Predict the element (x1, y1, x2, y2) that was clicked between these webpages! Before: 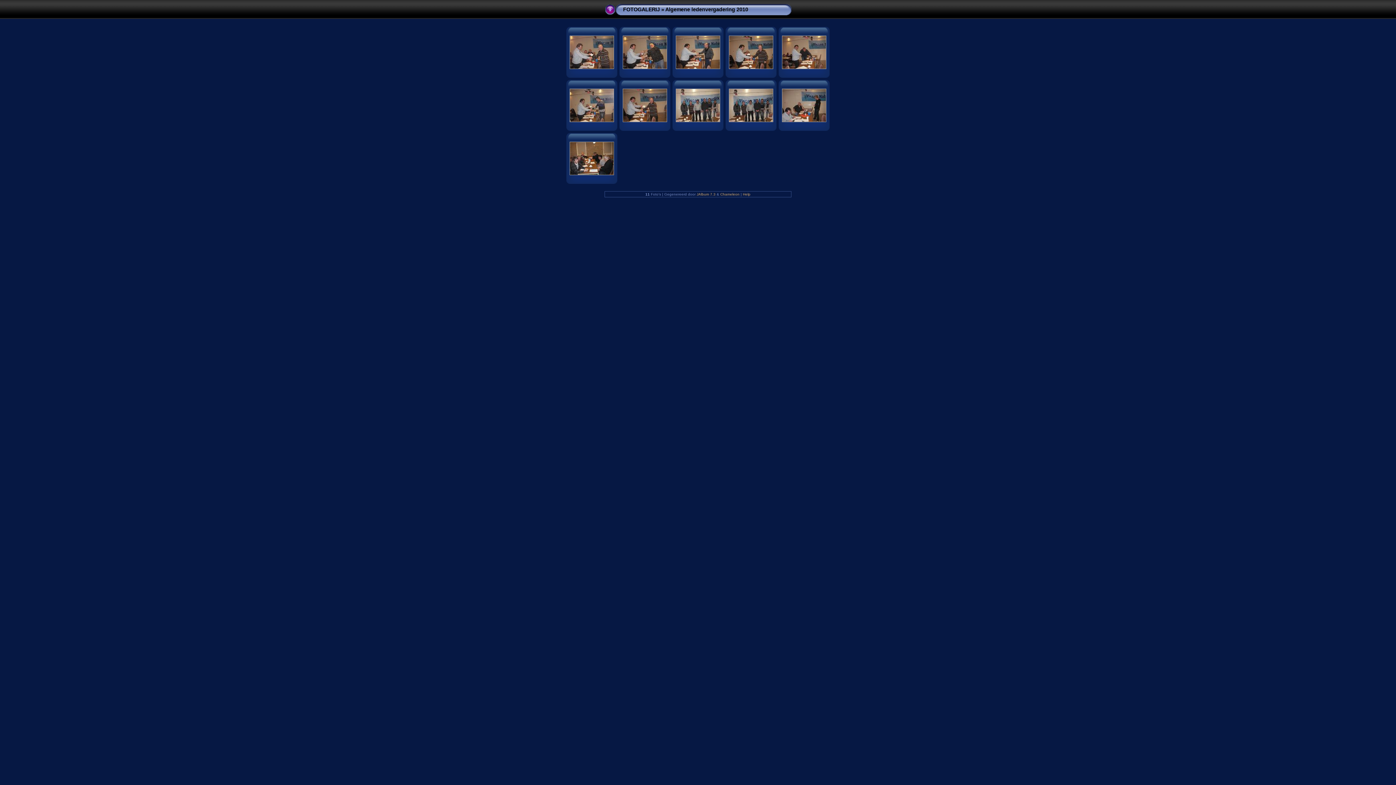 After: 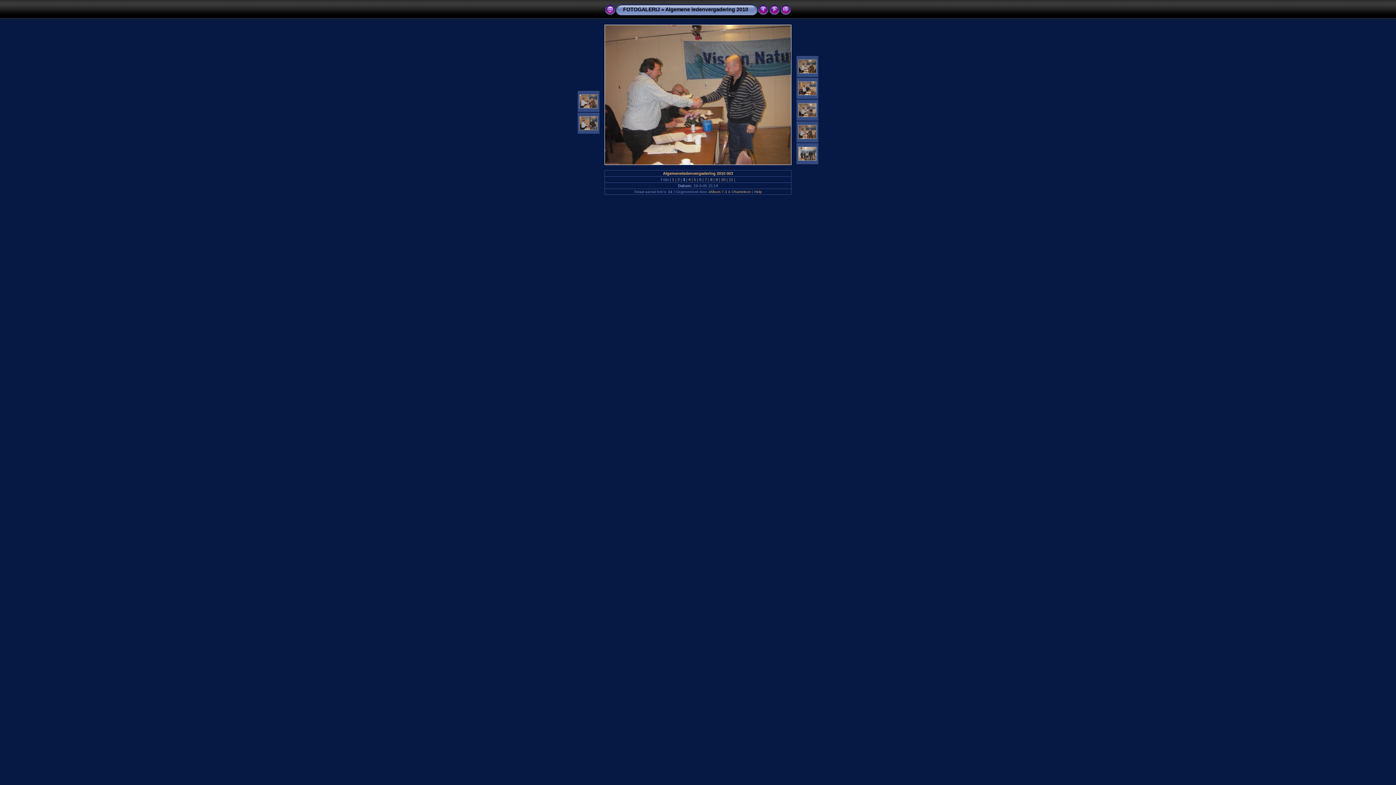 Action: bbox: (676, 65, 720, 70)